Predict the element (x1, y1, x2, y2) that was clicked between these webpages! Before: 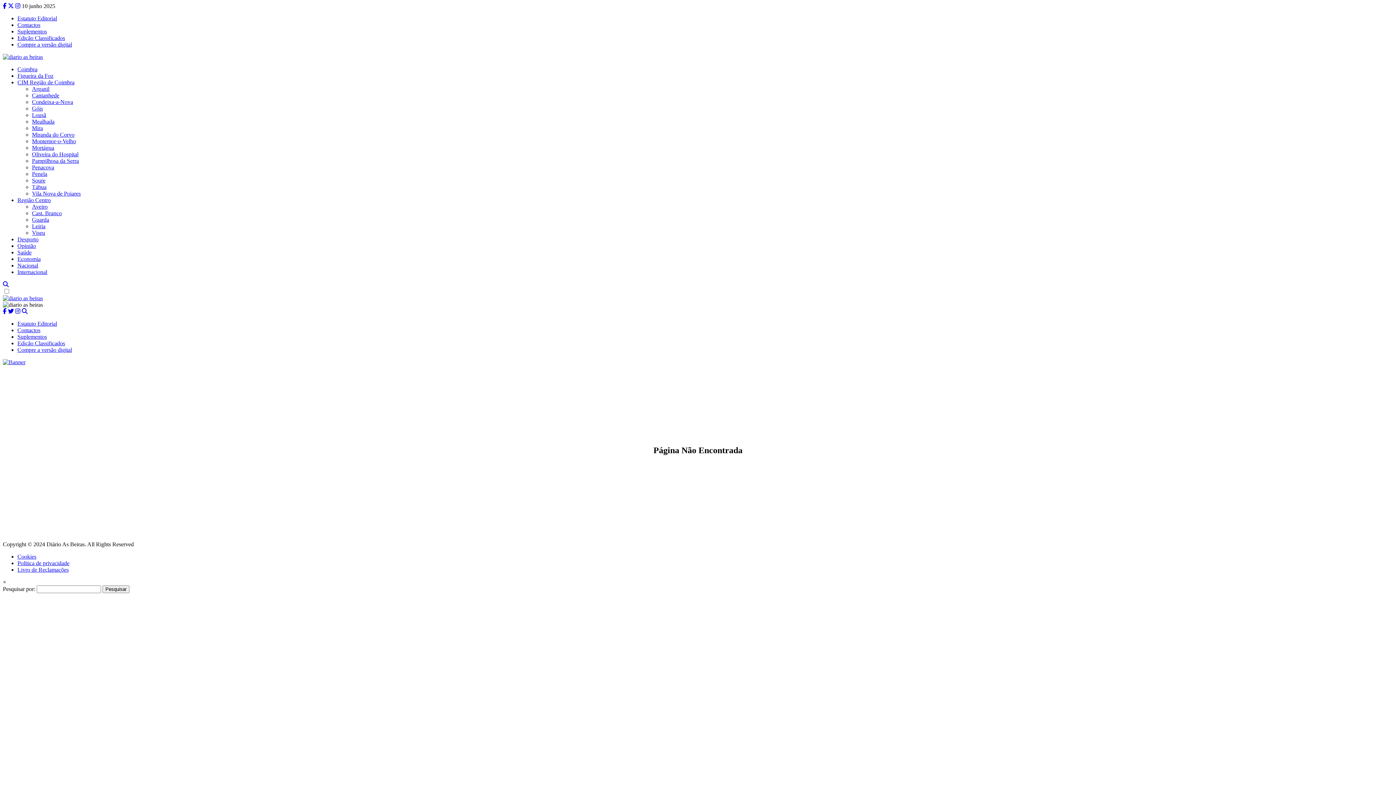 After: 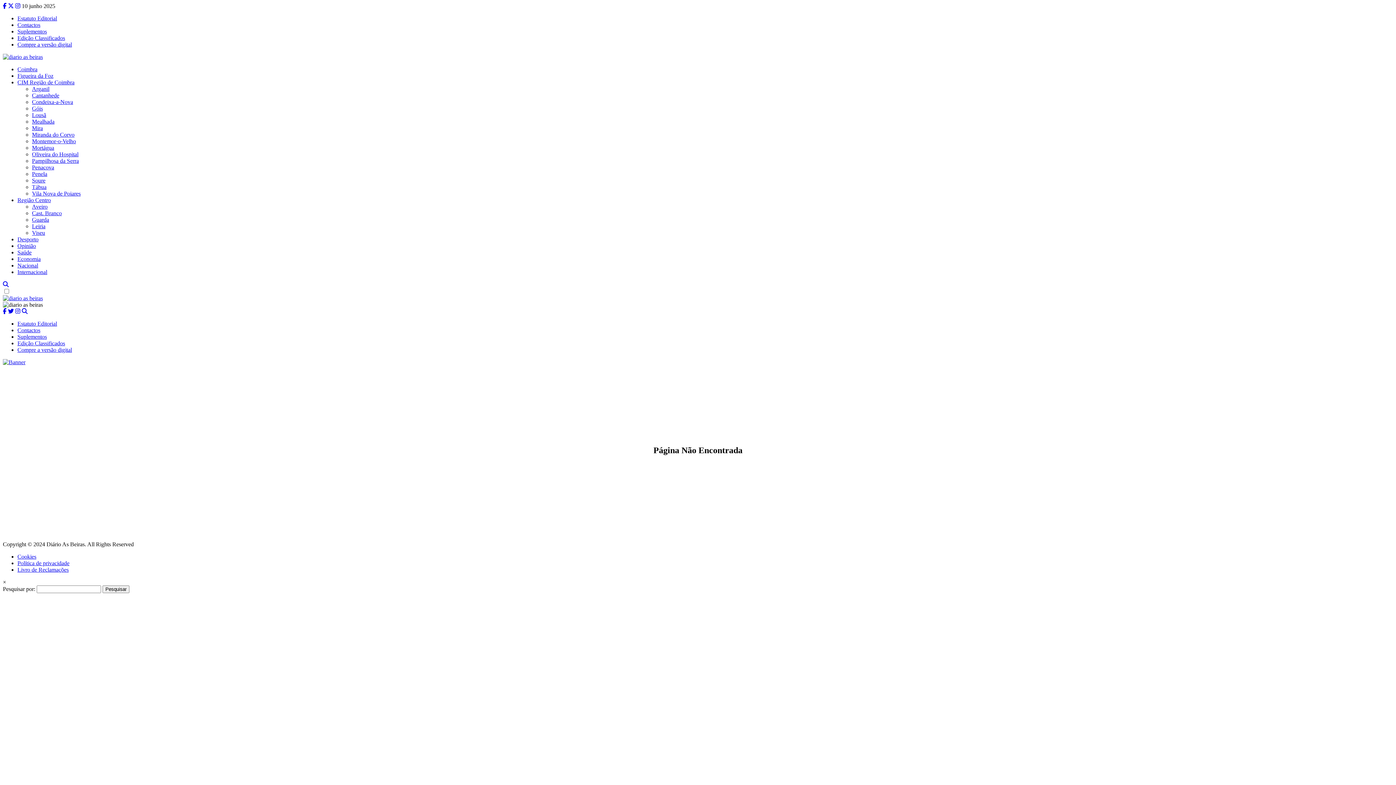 Action: bbox: (2, 281, 8, 287)